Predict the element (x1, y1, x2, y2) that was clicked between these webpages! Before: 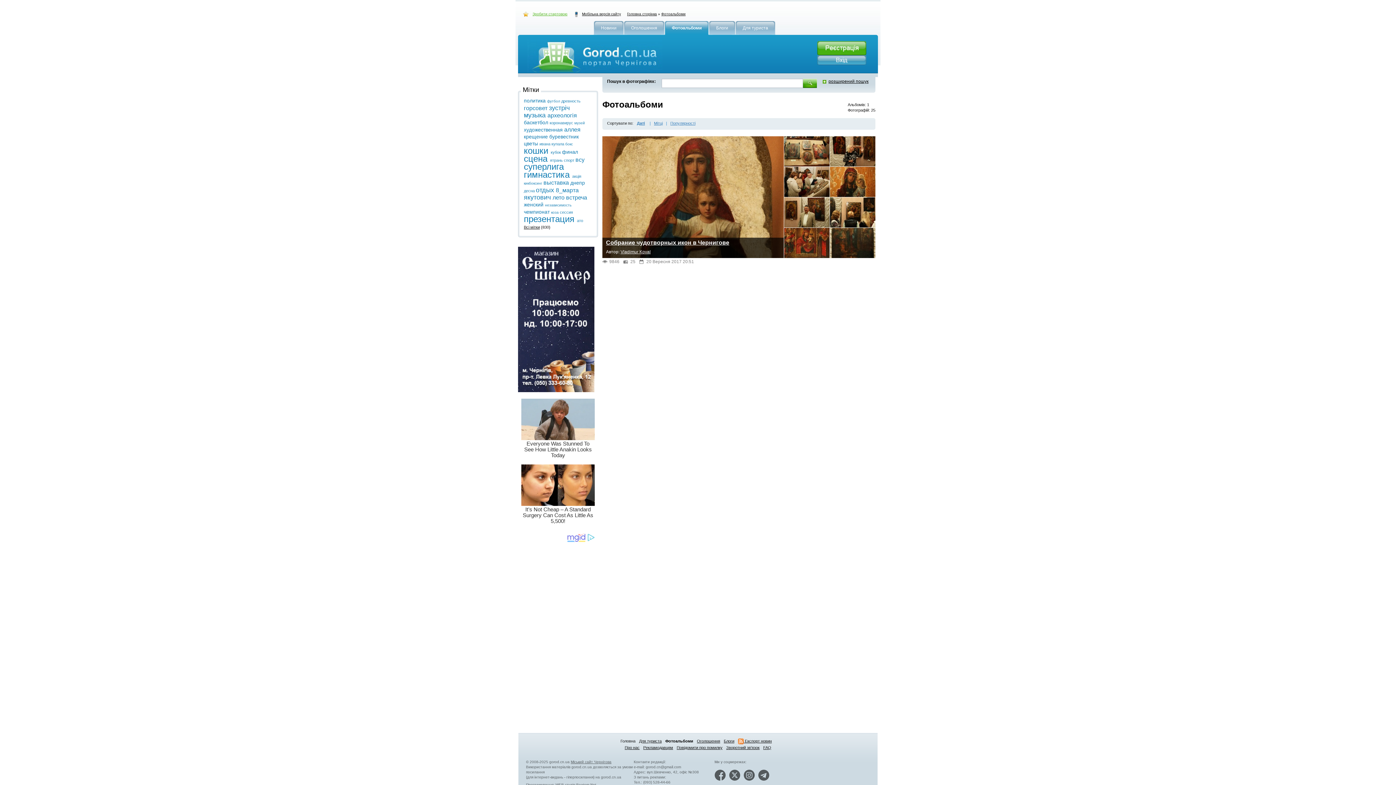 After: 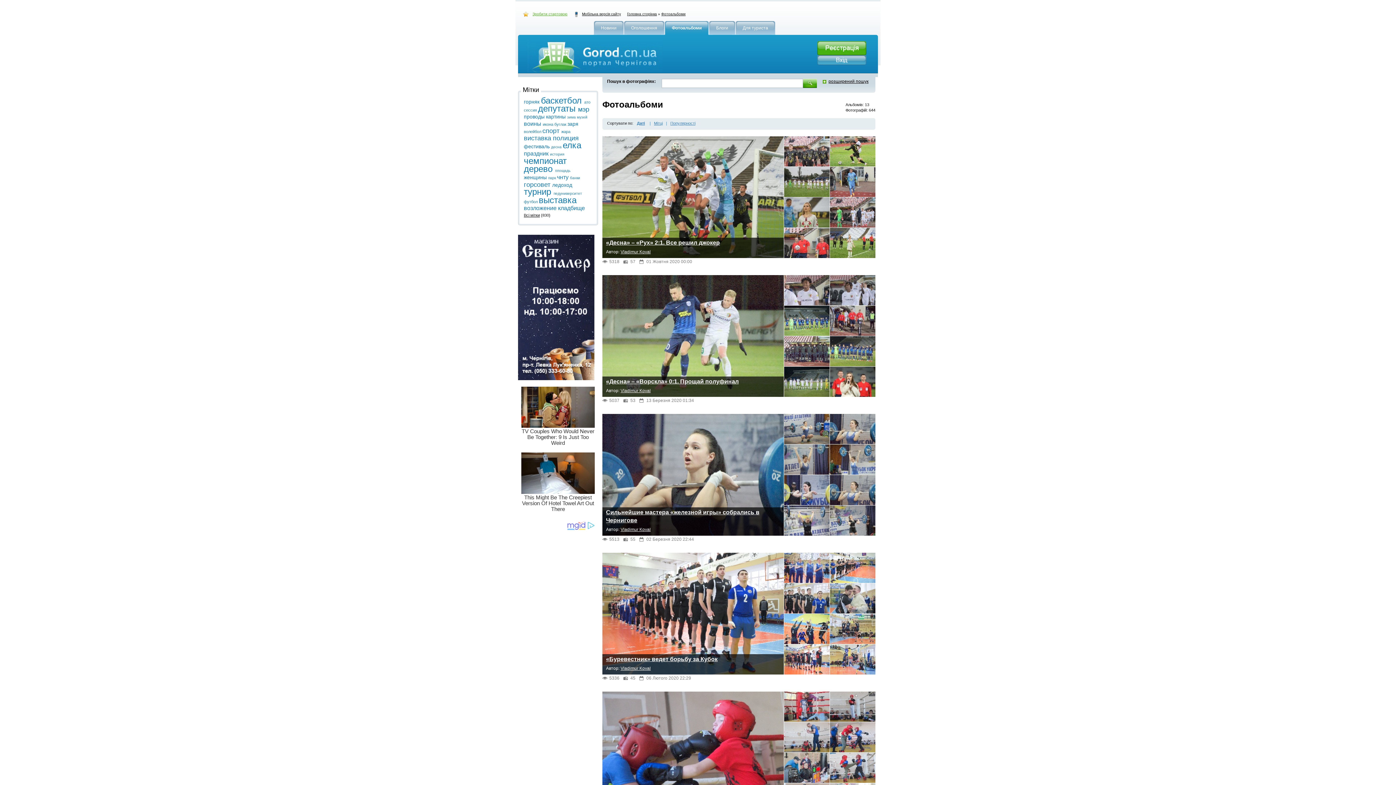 Action: label: кубок  bbox: (550, 150, 562, 154)